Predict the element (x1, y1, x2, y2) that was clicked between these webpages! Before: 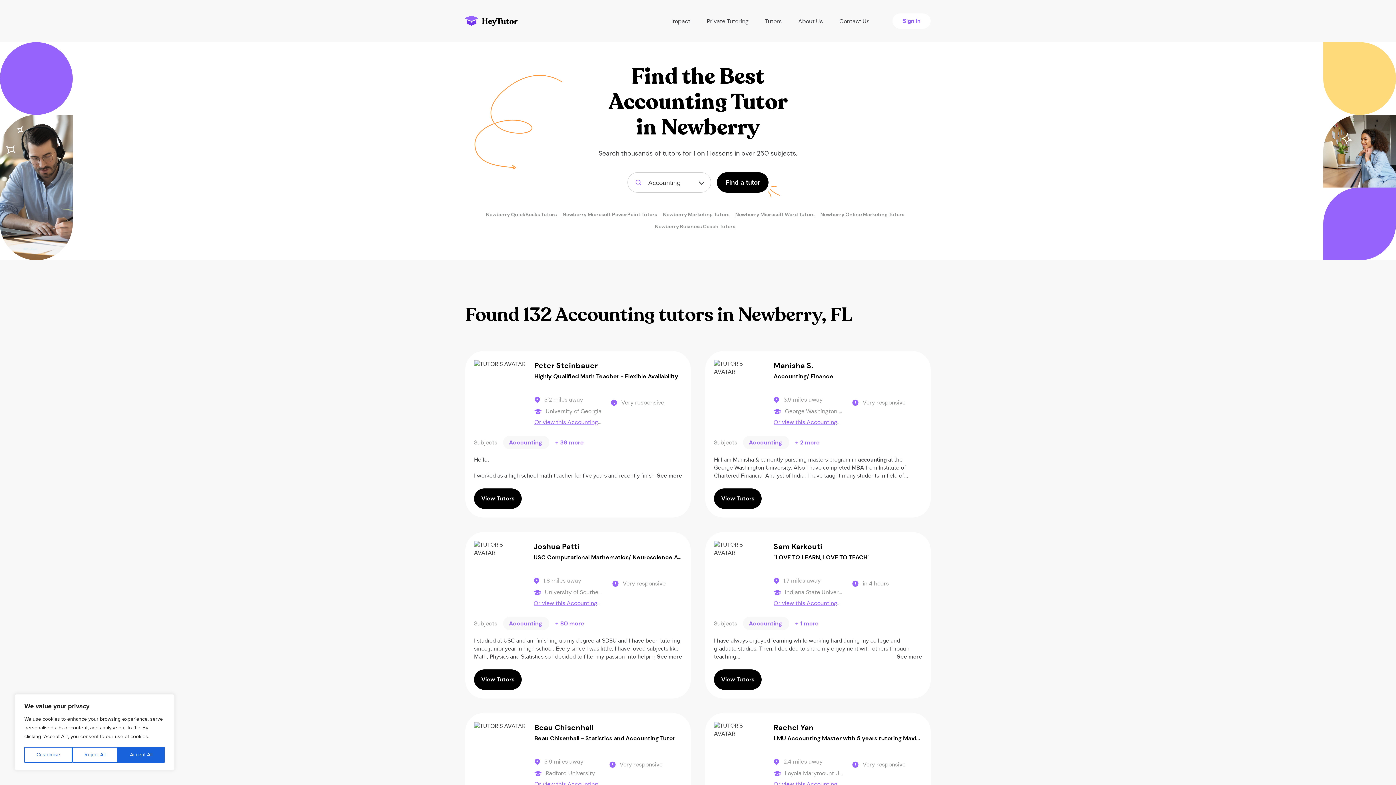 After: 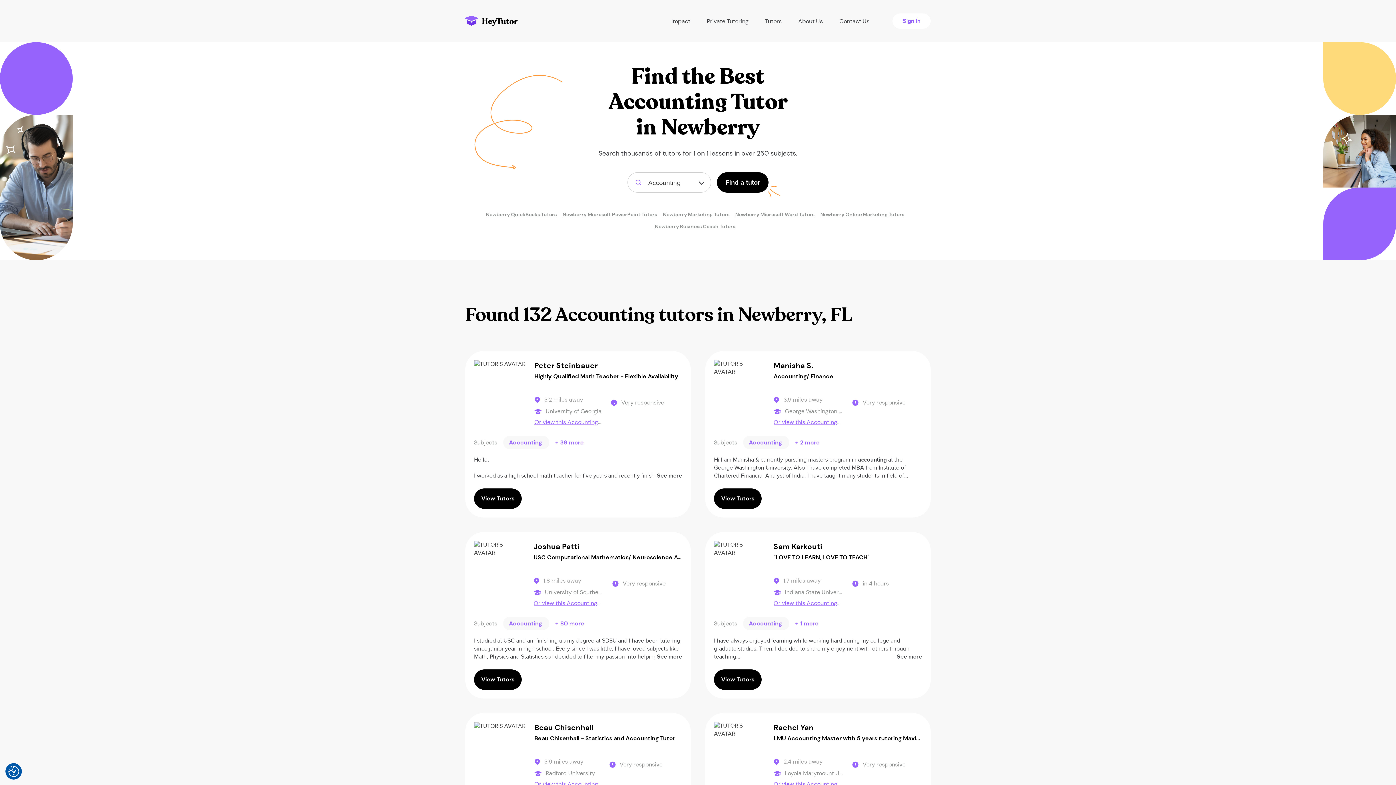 Action: bbox: (72, 747, 117, 763) label: Reject All